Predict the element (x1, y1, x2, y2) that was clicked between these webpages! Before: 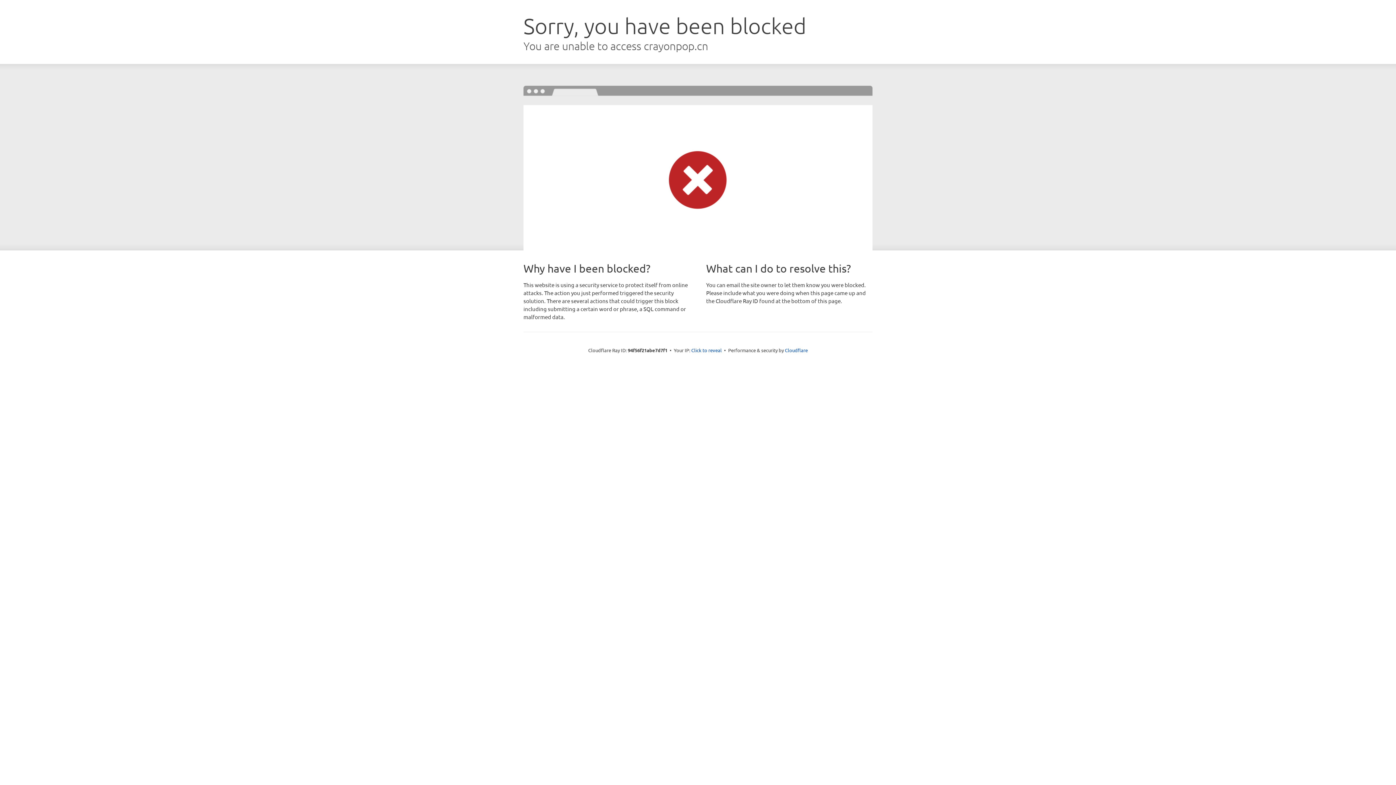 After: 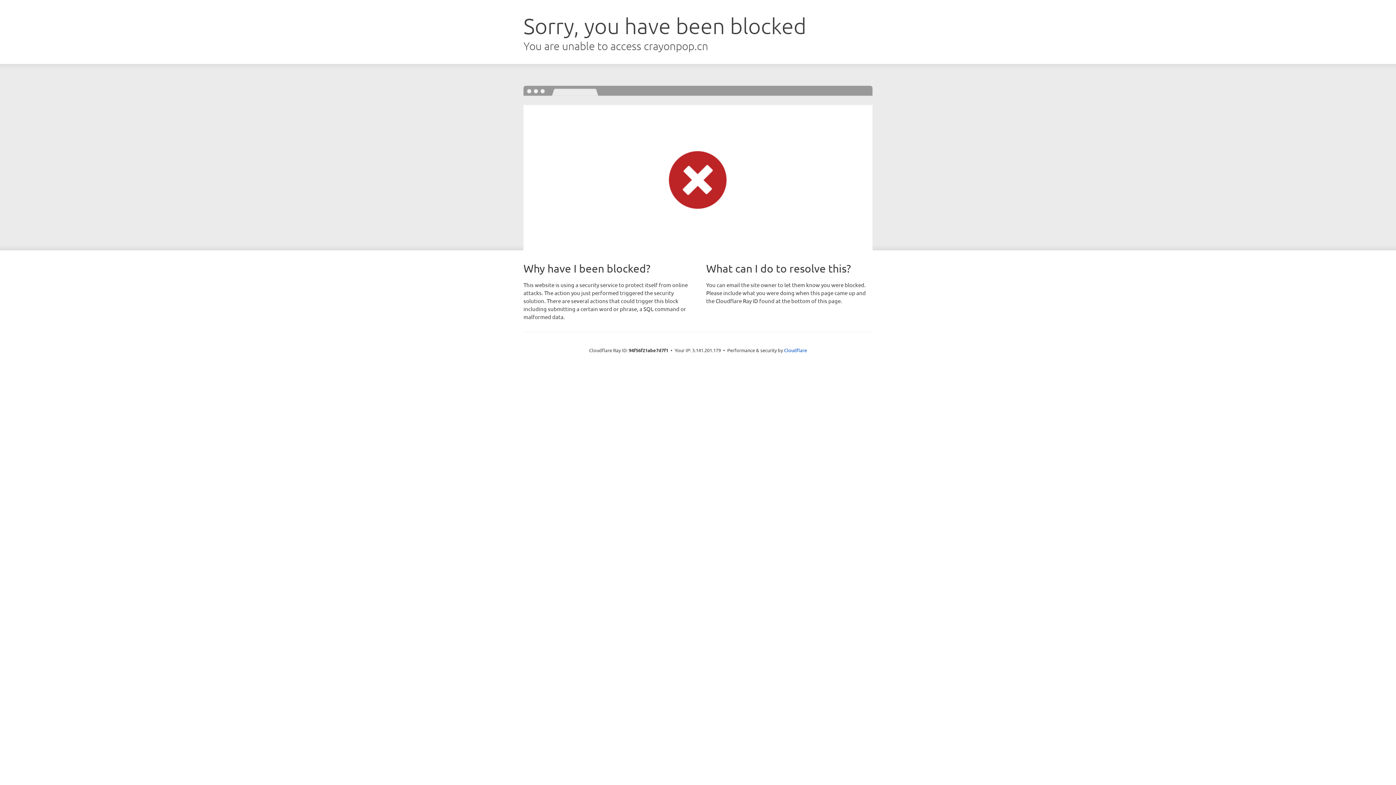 Action: bbox: (691, 346, 722, 353) label: Click to reveal